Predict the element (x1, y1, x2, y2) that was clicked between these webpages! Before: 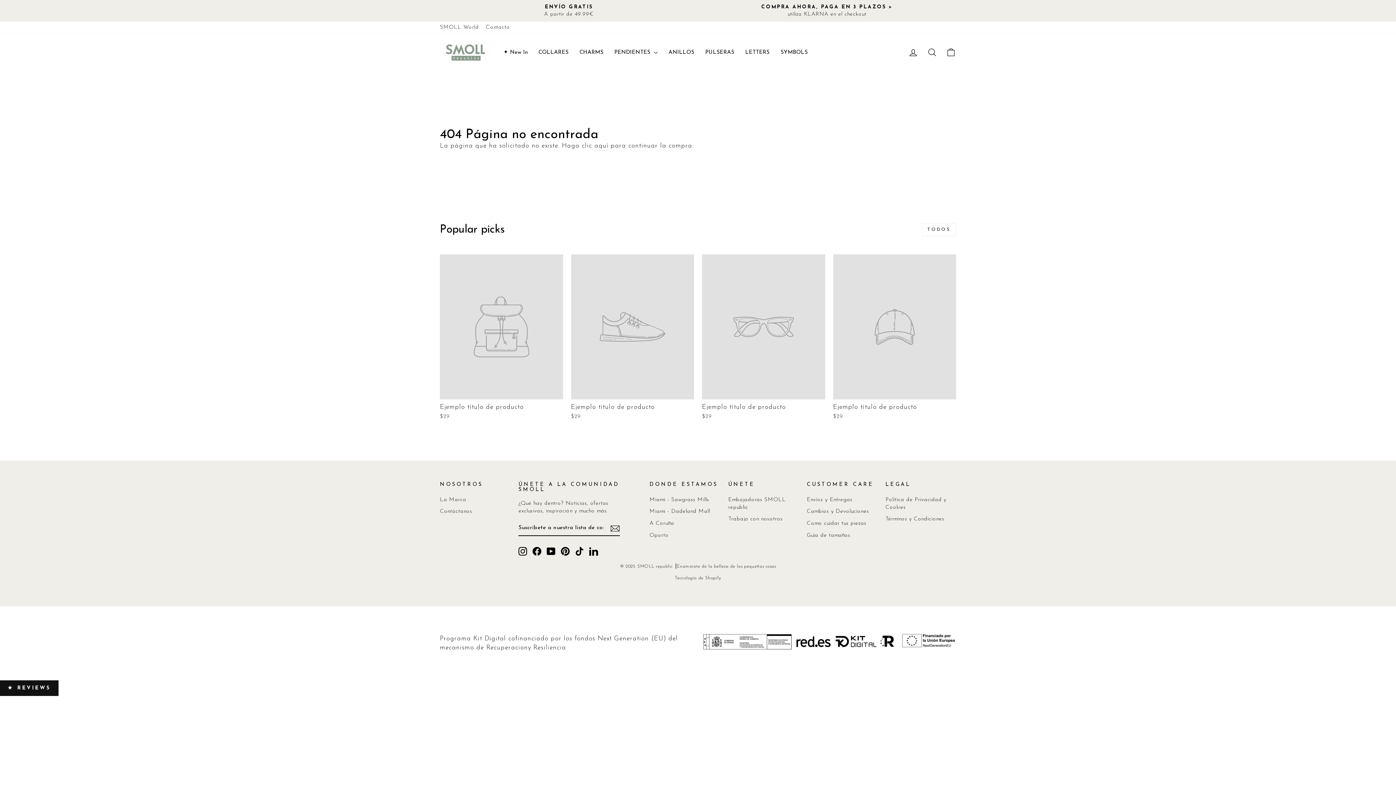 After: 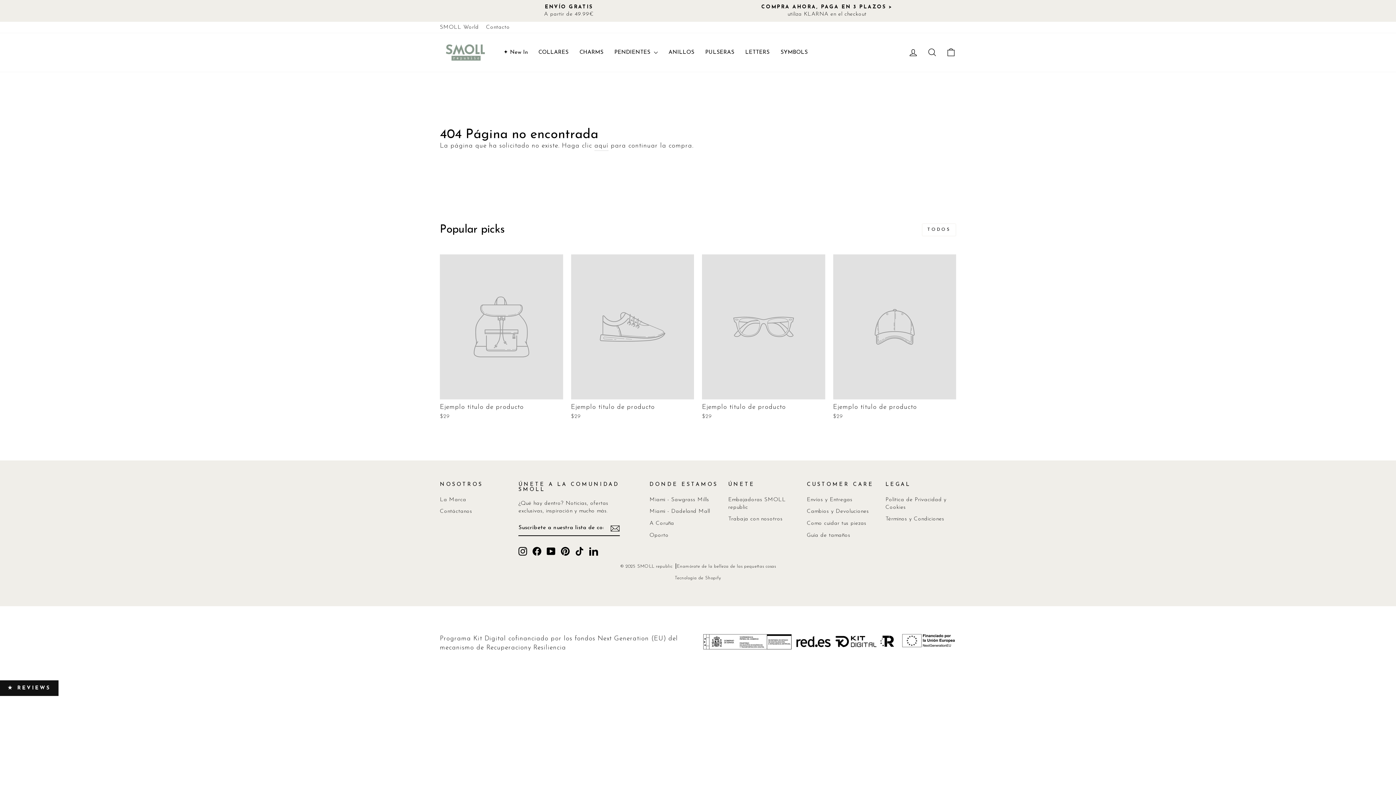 Action: bbox: (589, 547, 598, 555) label: LinkedIn